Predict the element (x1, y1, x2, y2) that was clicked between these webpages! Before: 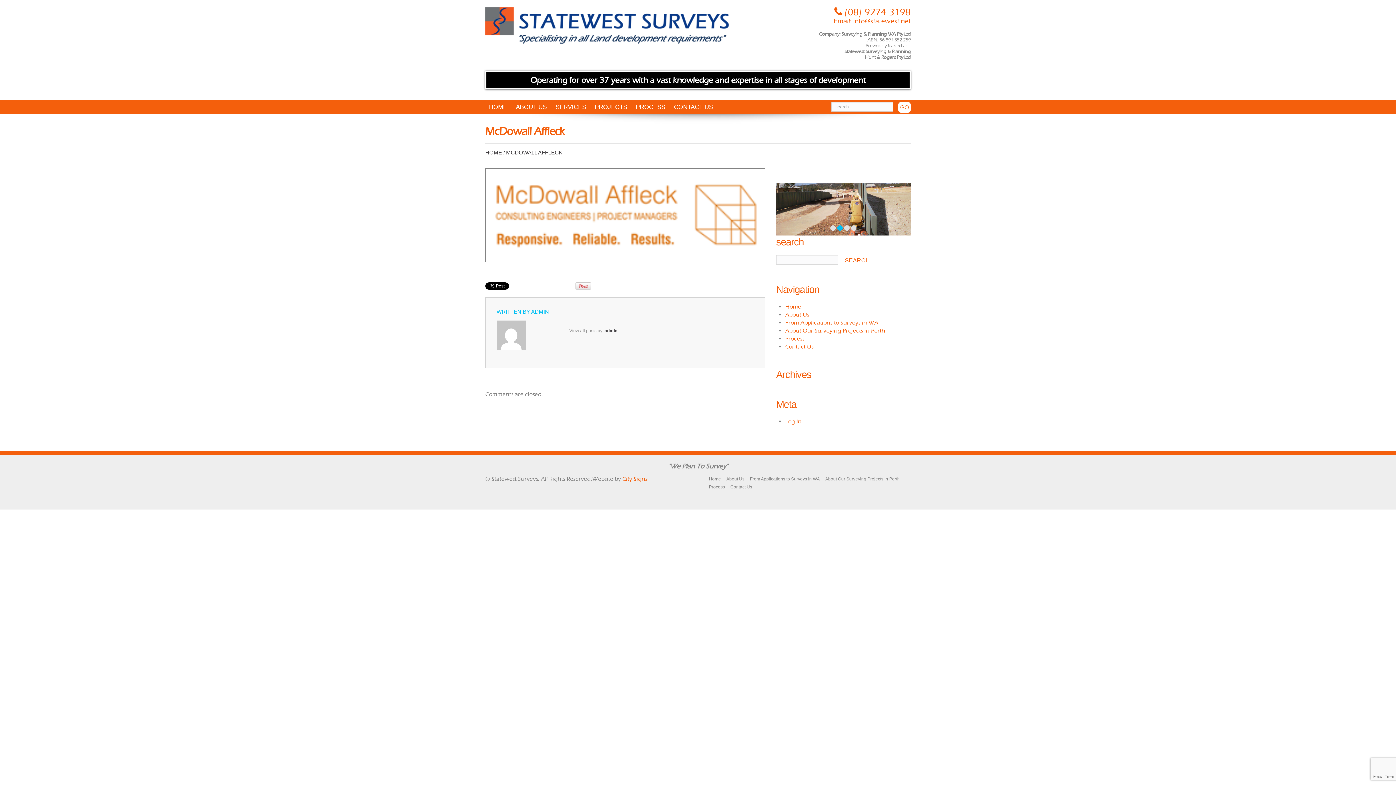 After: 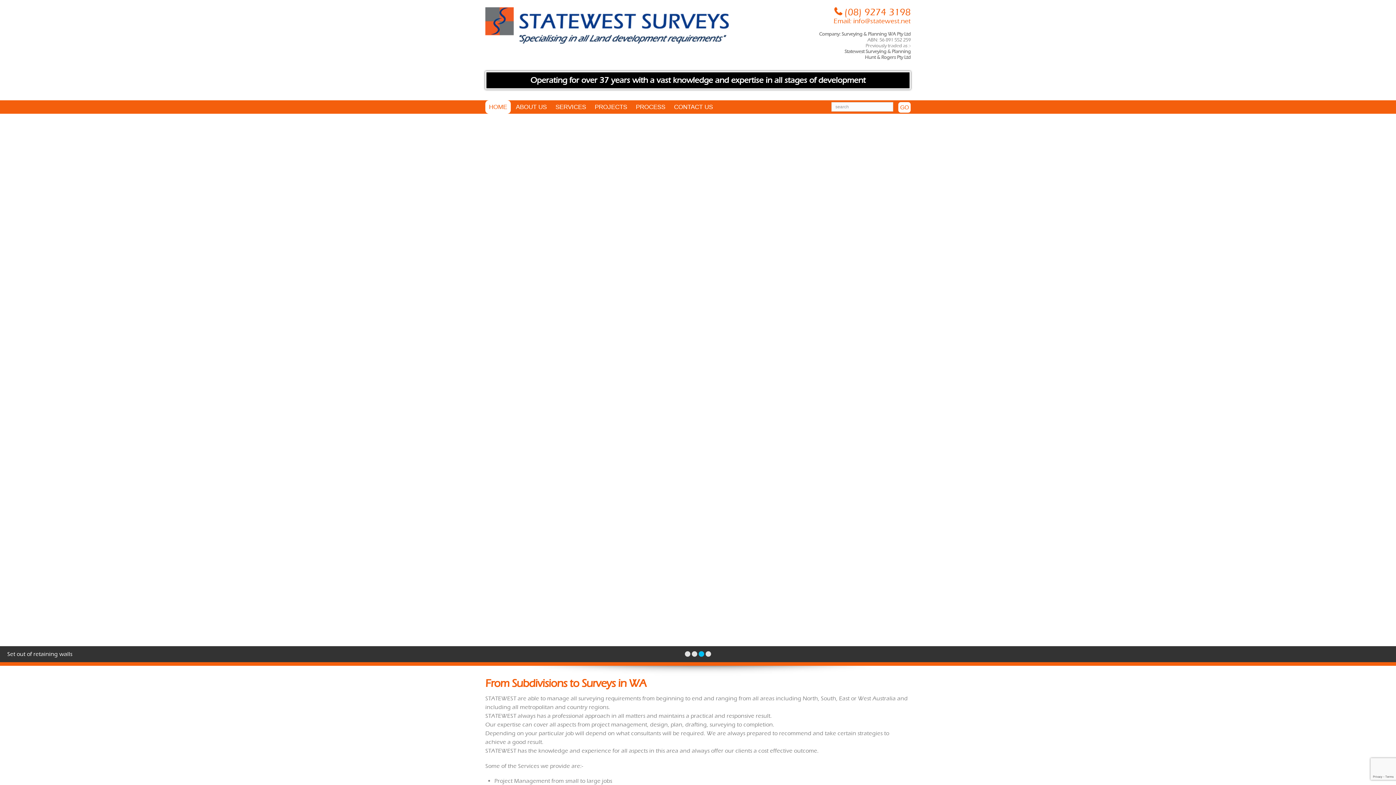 Action: label: Home bbox: (709, 476, 721, 481)